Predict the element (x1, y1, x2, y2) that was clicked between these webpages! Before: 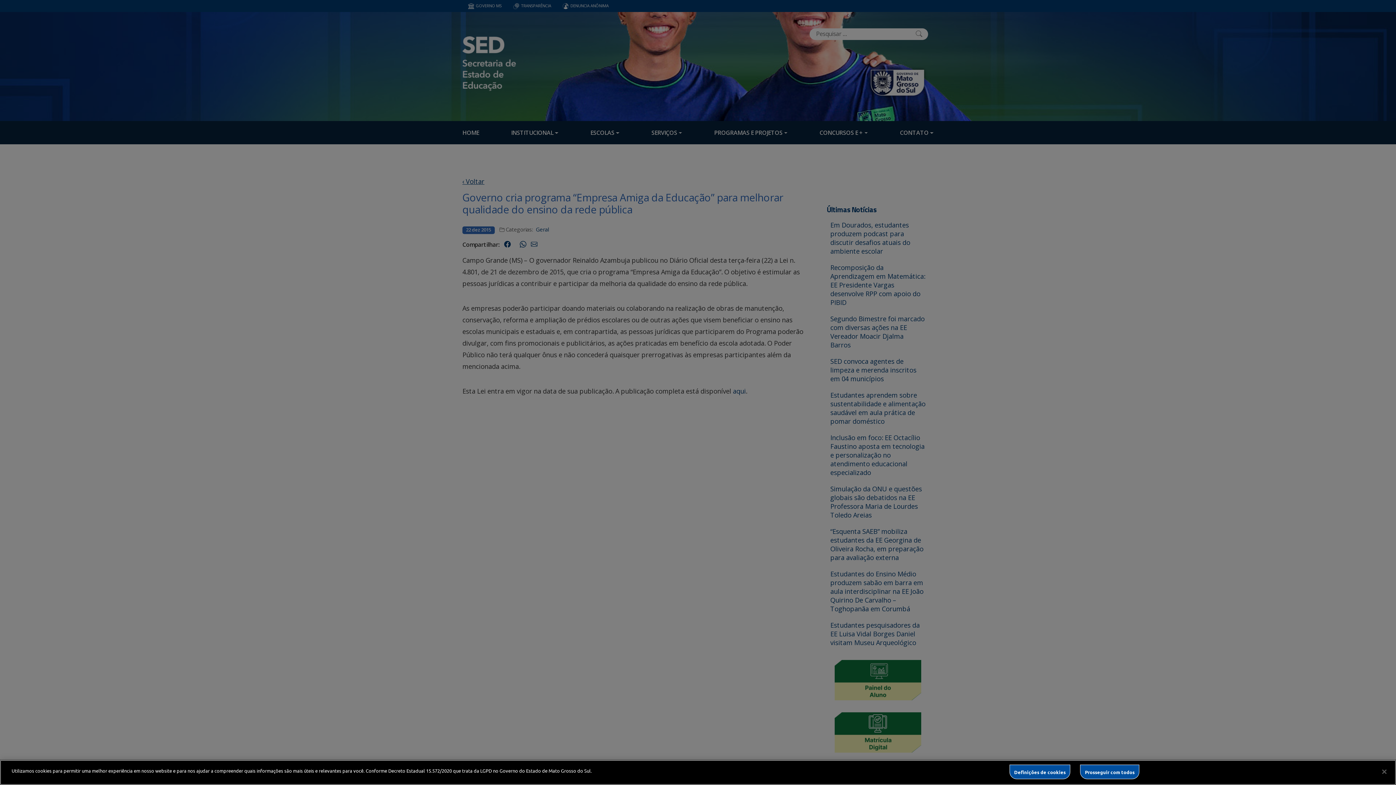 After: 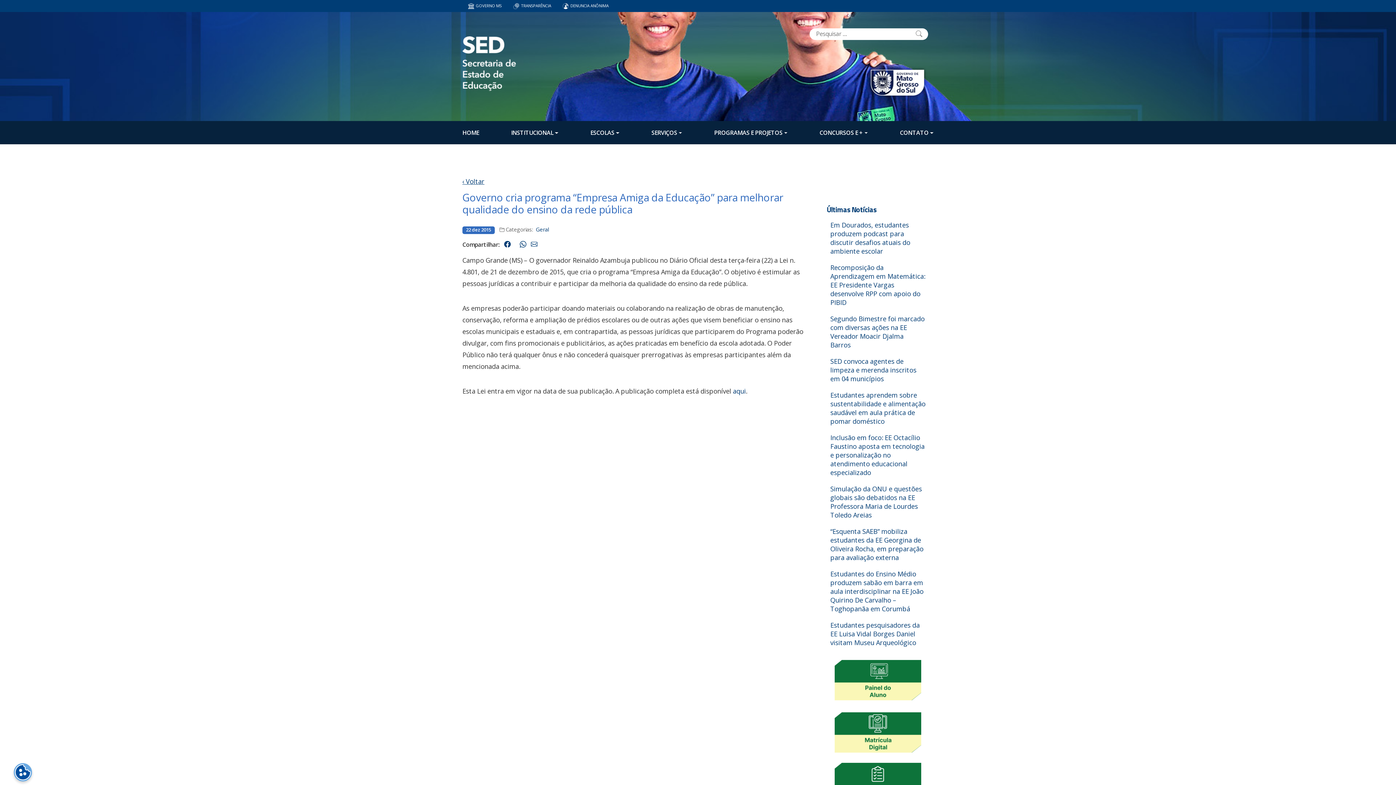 Action: label: Fechar bbox: (1376, 764, 1392, 780)